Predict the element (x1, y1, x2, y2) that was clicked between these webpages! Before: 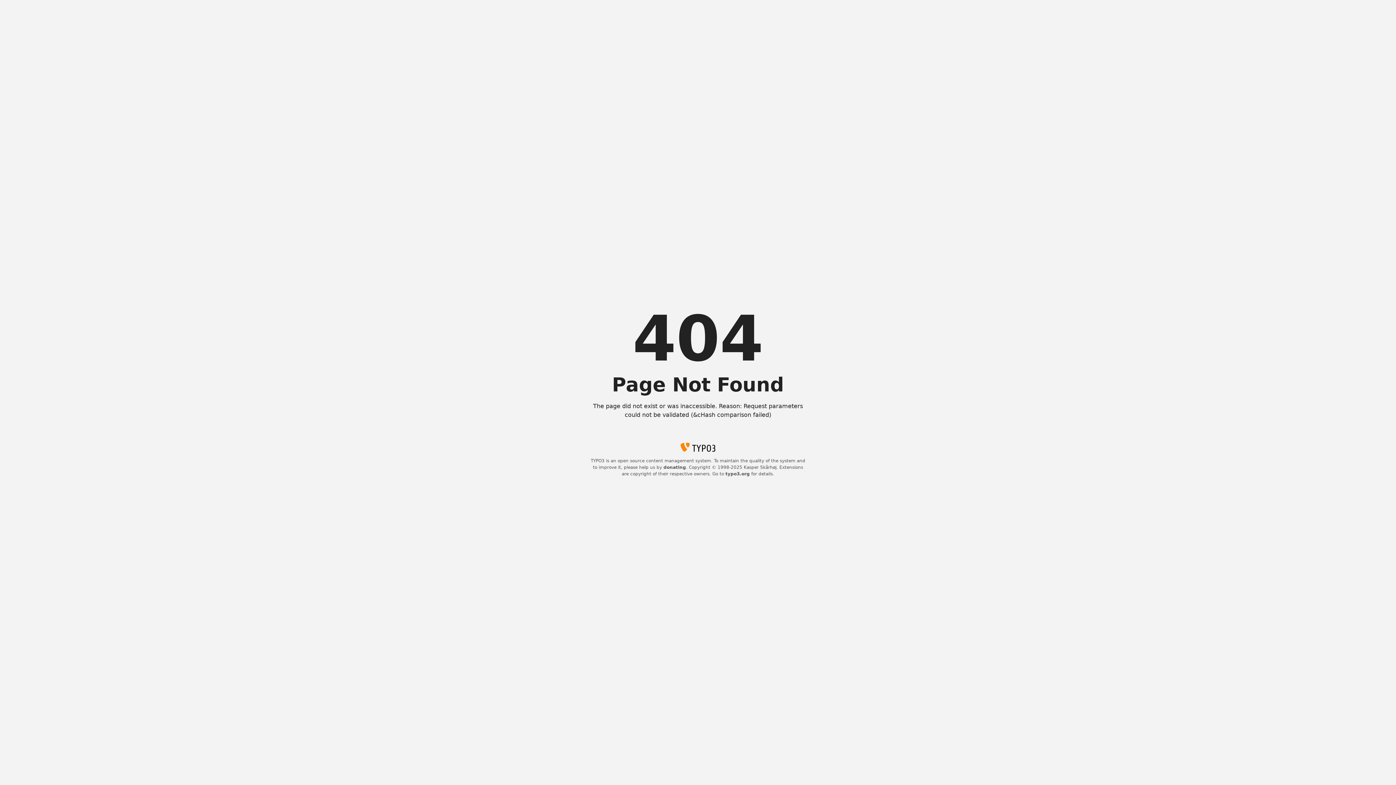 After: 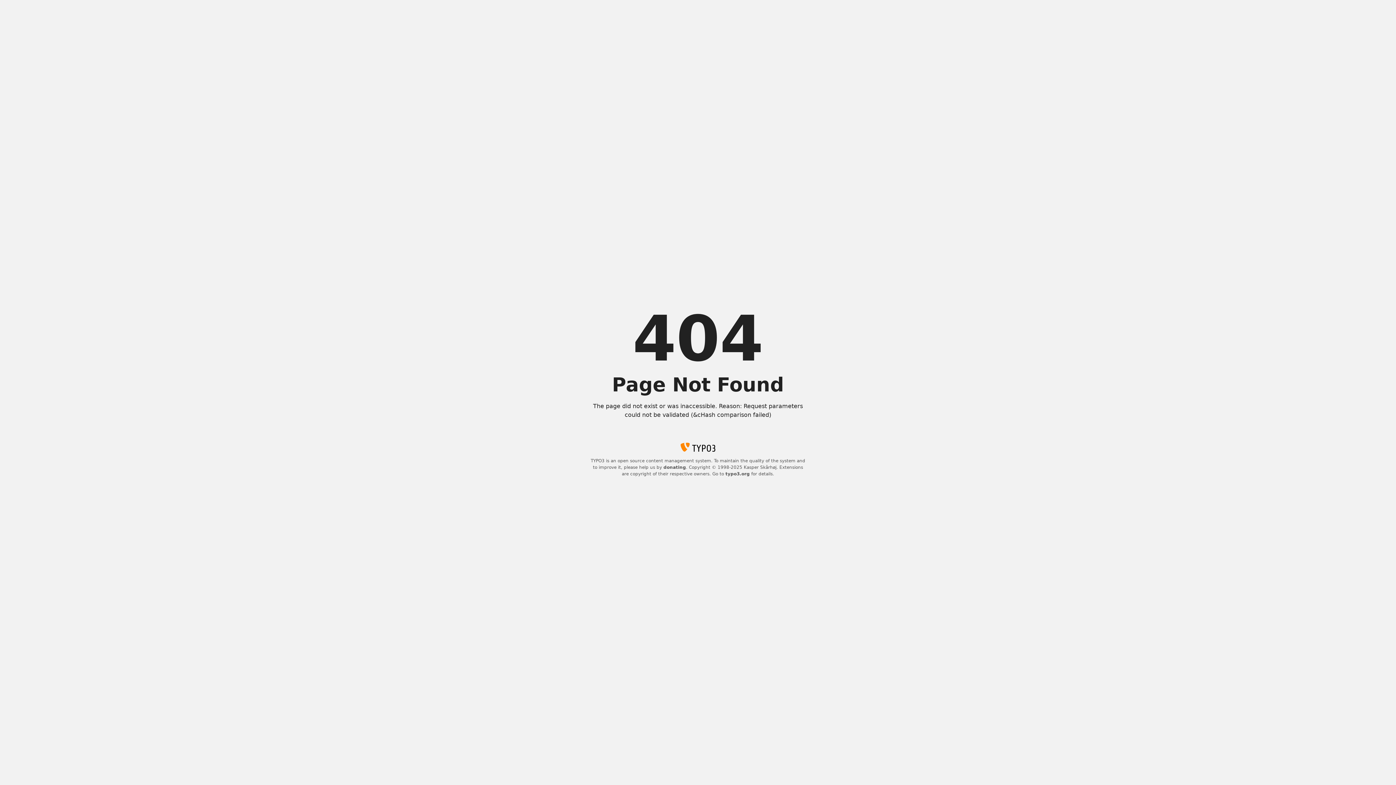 Action: label: donating bbox: (663, 465, 686, 470)